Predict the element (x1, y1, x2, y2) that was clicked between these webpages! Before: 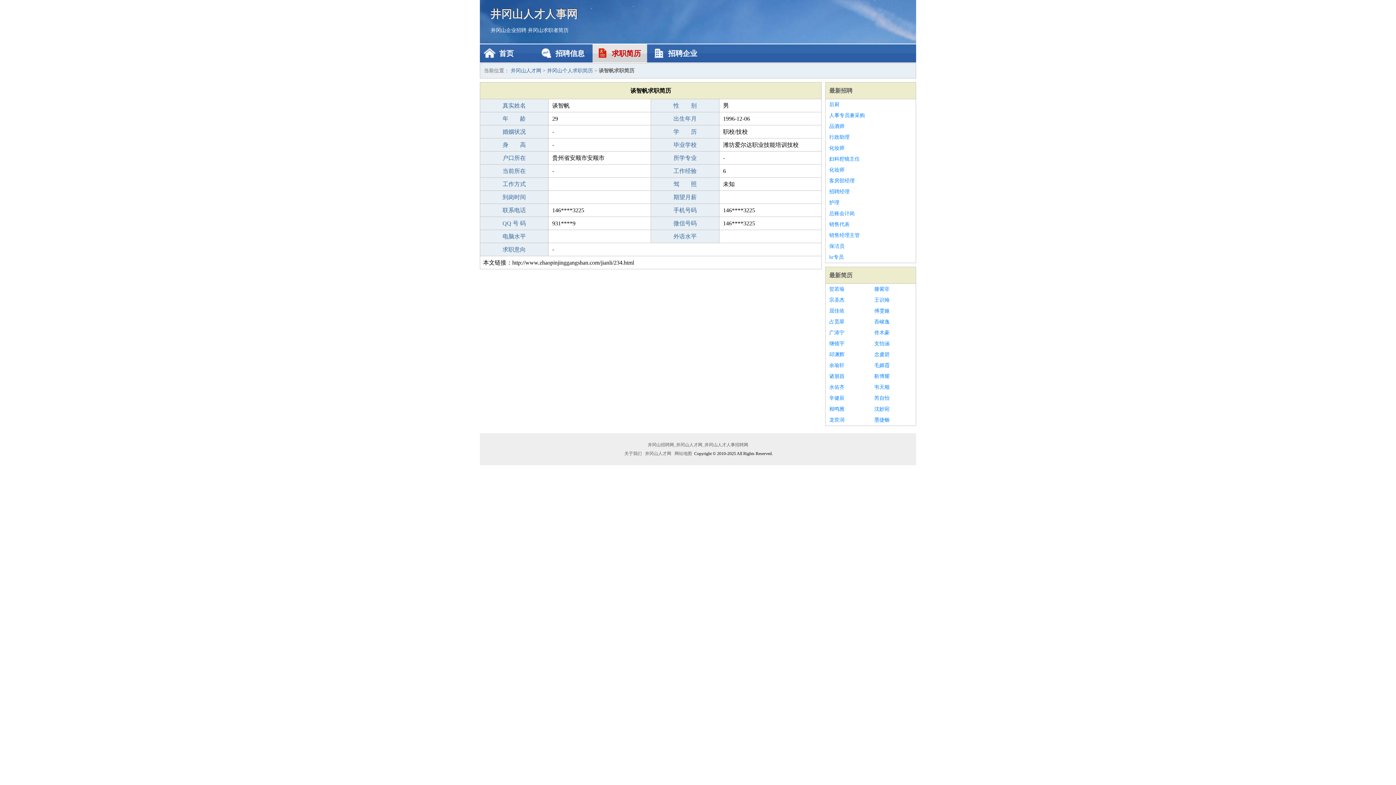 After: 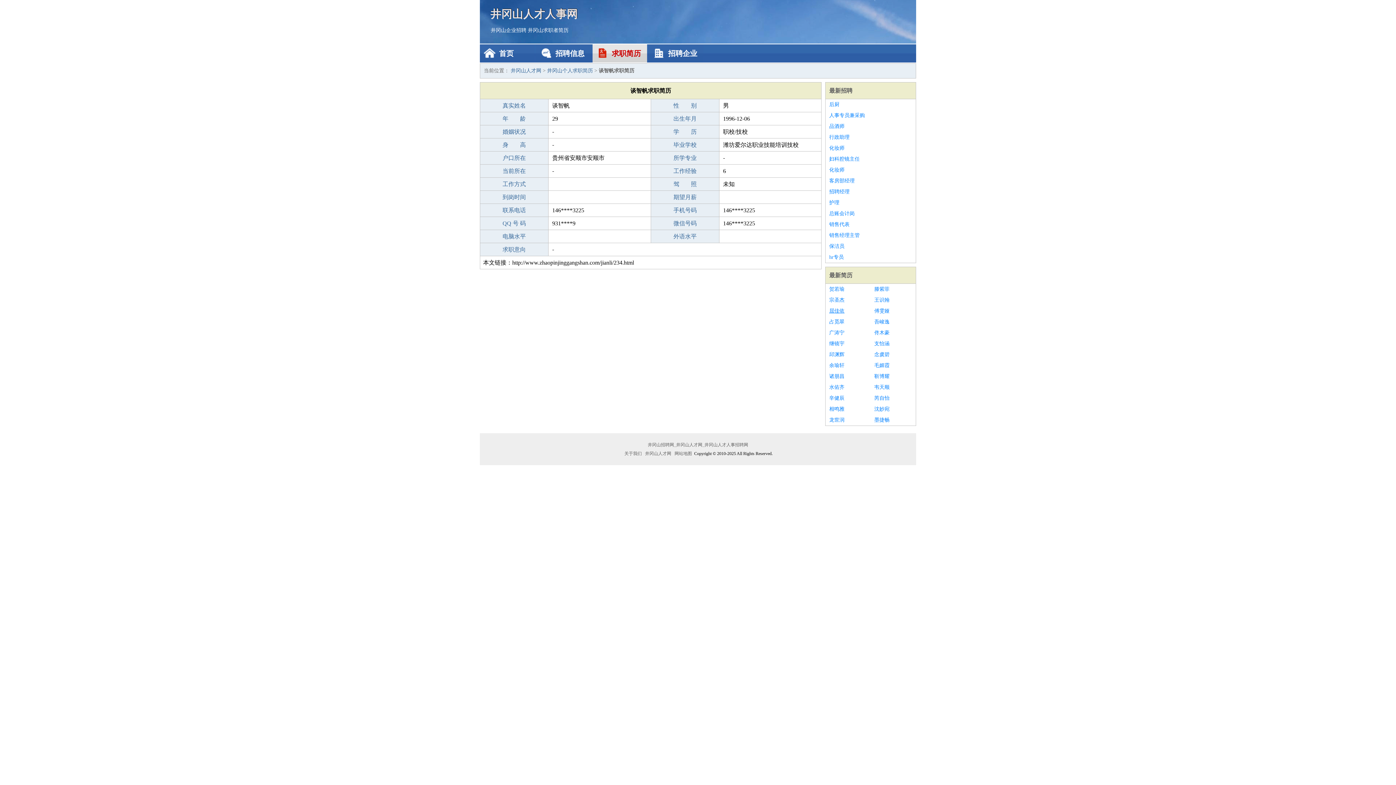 Action: label: 屈佳依 bbox: (829, 305, 867, 316)